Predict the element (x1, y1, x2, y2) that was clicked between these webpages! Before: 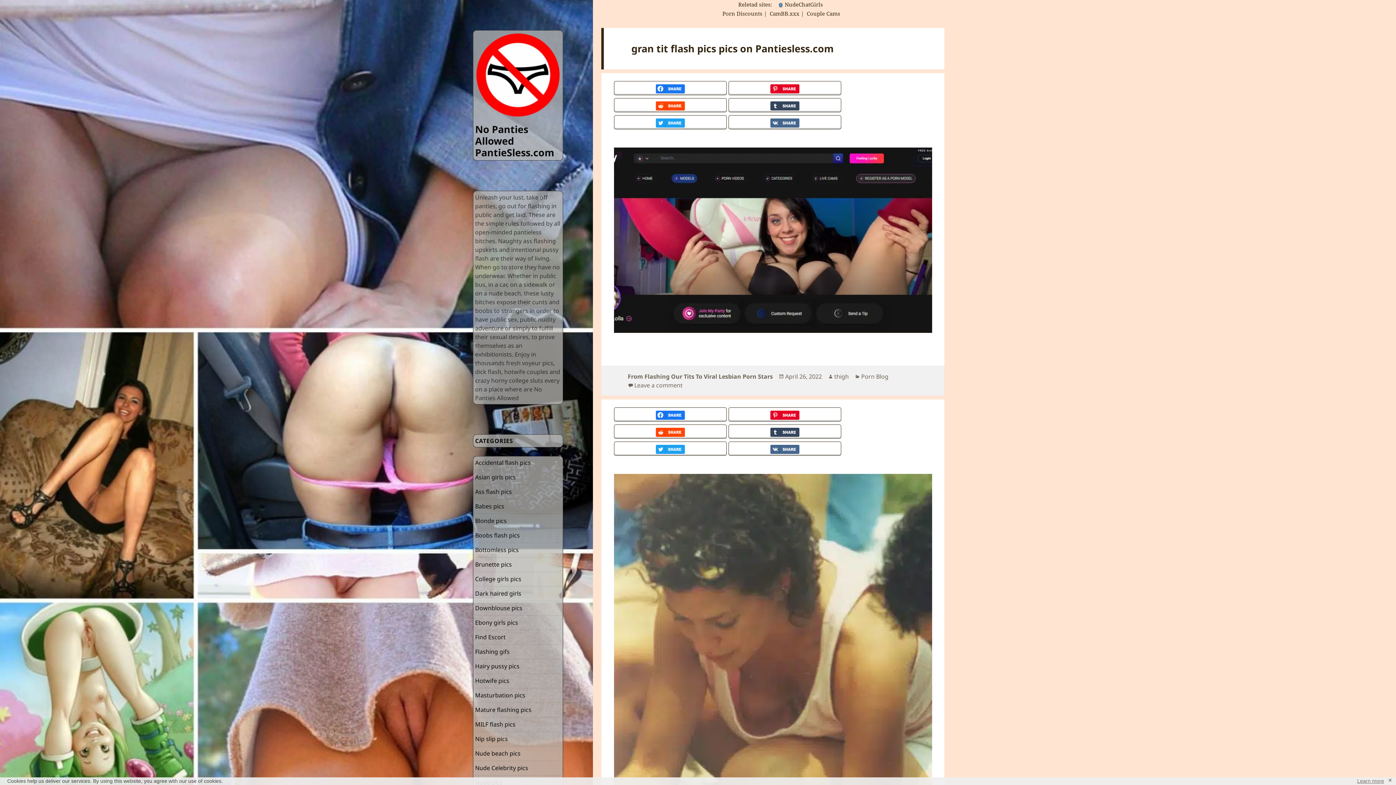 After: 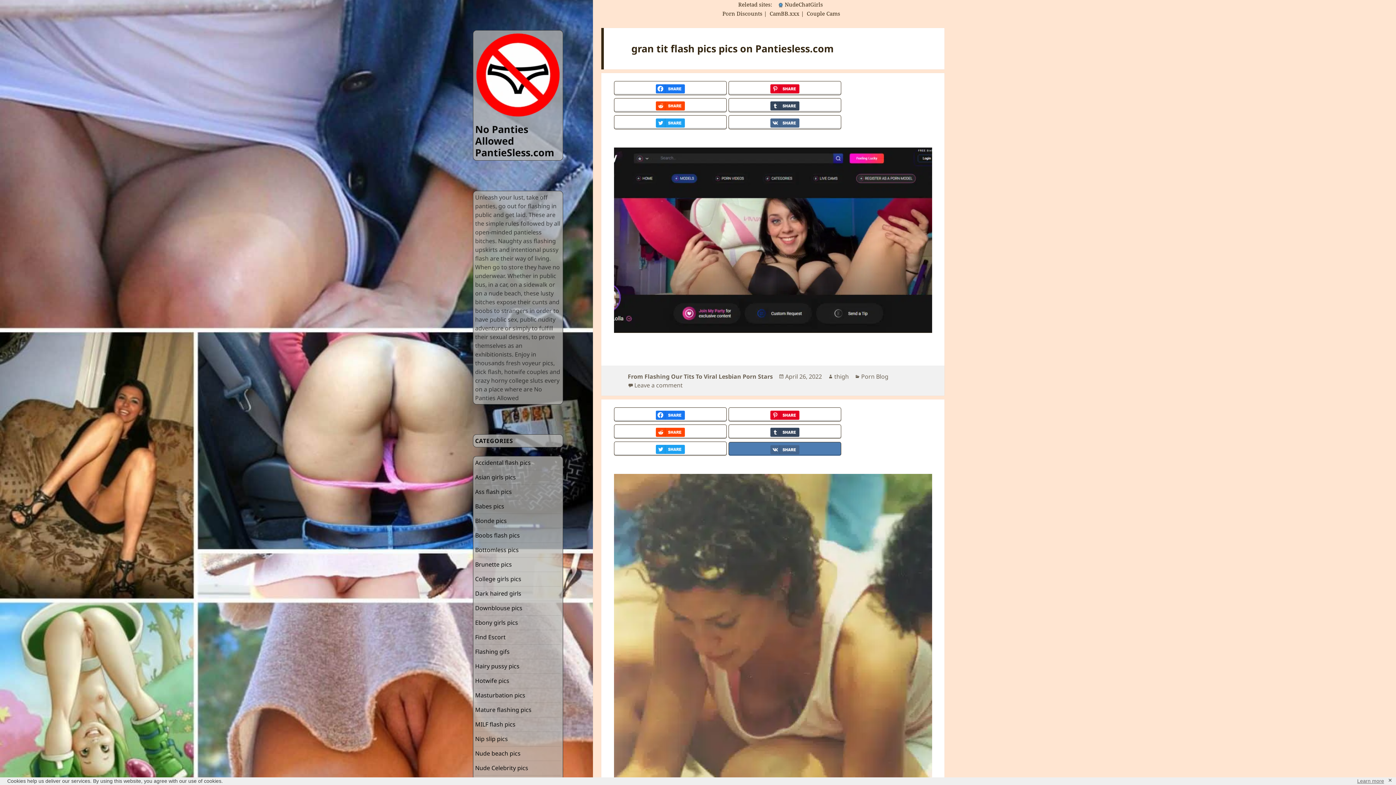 Action: bbox: (728, 441, 841, 456)